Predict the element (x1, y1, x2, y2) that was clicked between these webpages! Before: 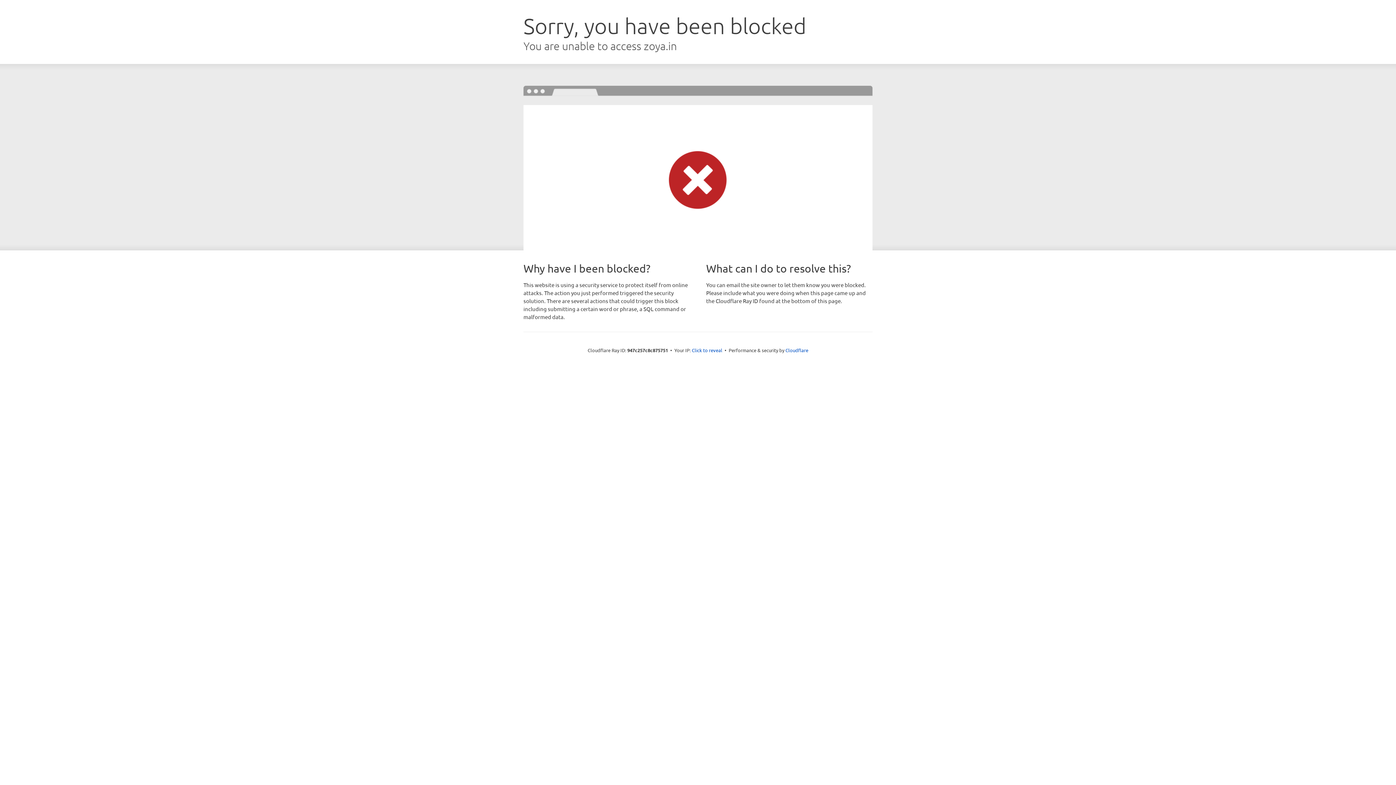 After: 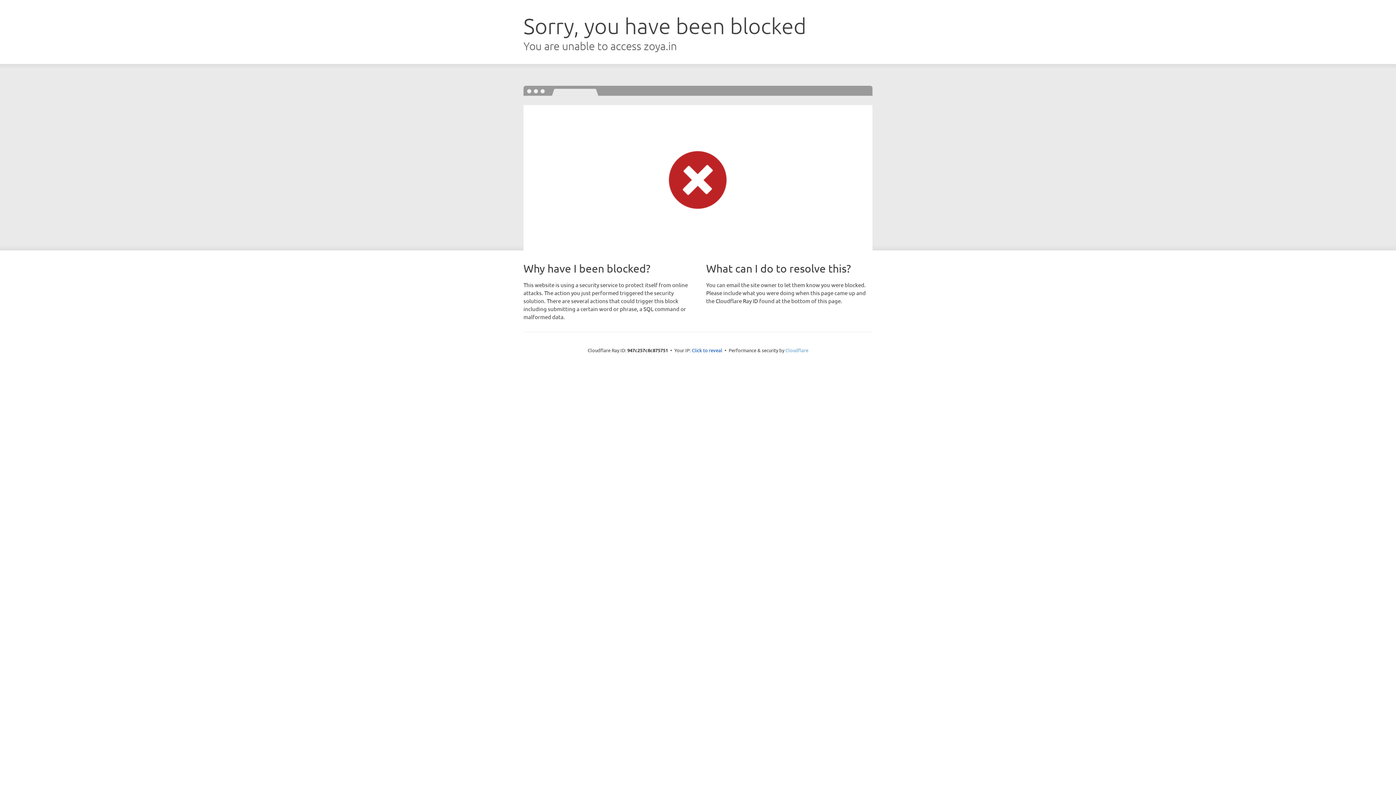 Action: label: Cloudflare bbox: (785, 347, 808, 353)